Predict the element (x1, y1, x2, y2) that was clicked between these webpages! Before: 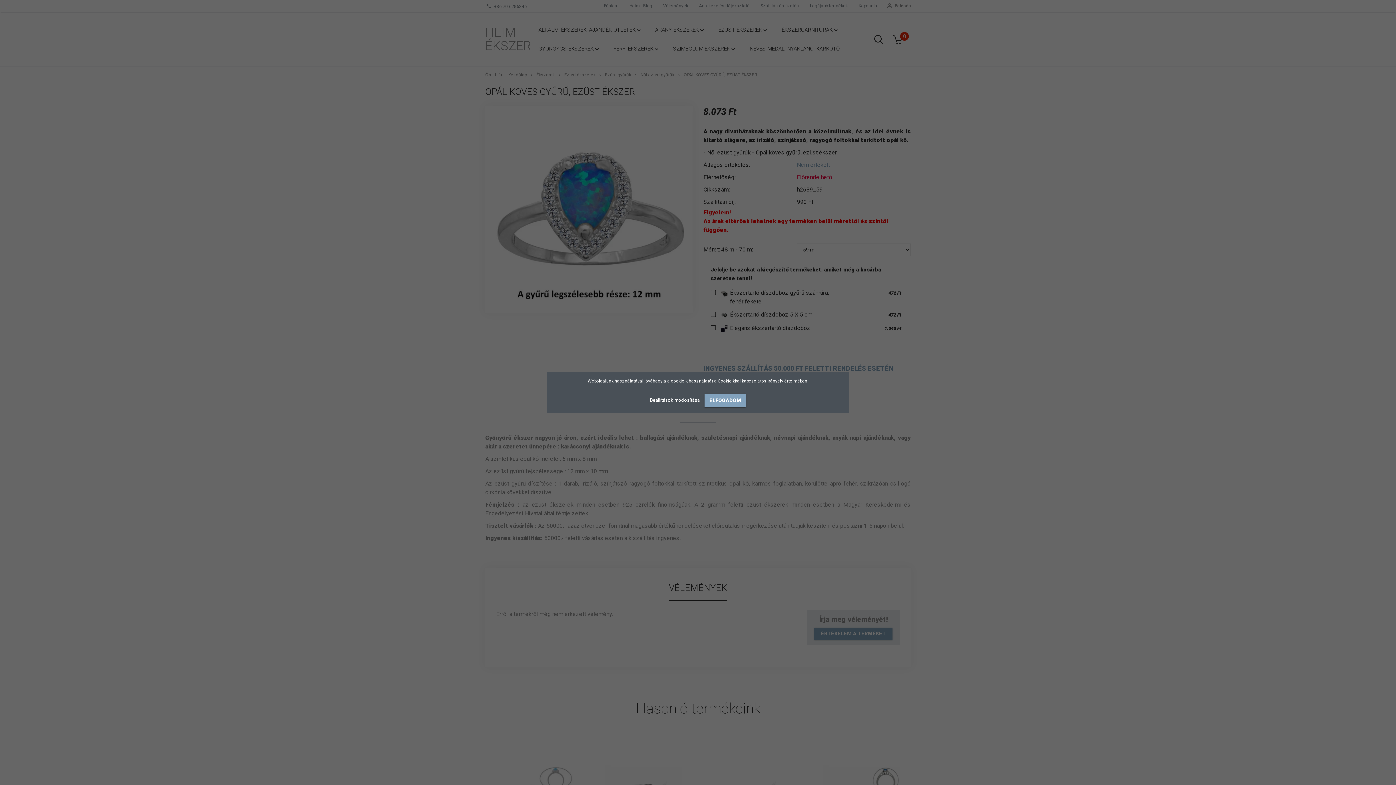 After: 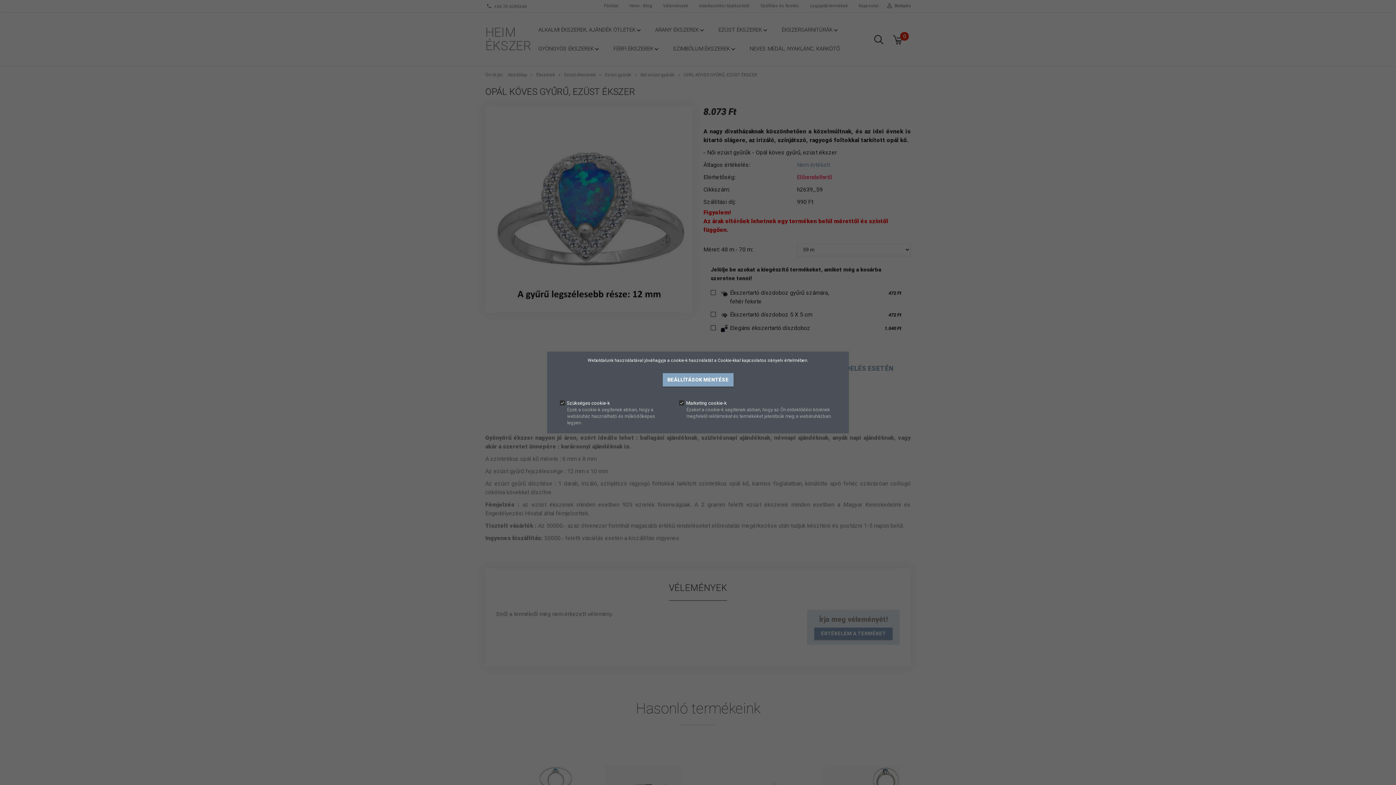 Action: label: Beállítások módosítása  bbox: (650, 397, 701, 403)